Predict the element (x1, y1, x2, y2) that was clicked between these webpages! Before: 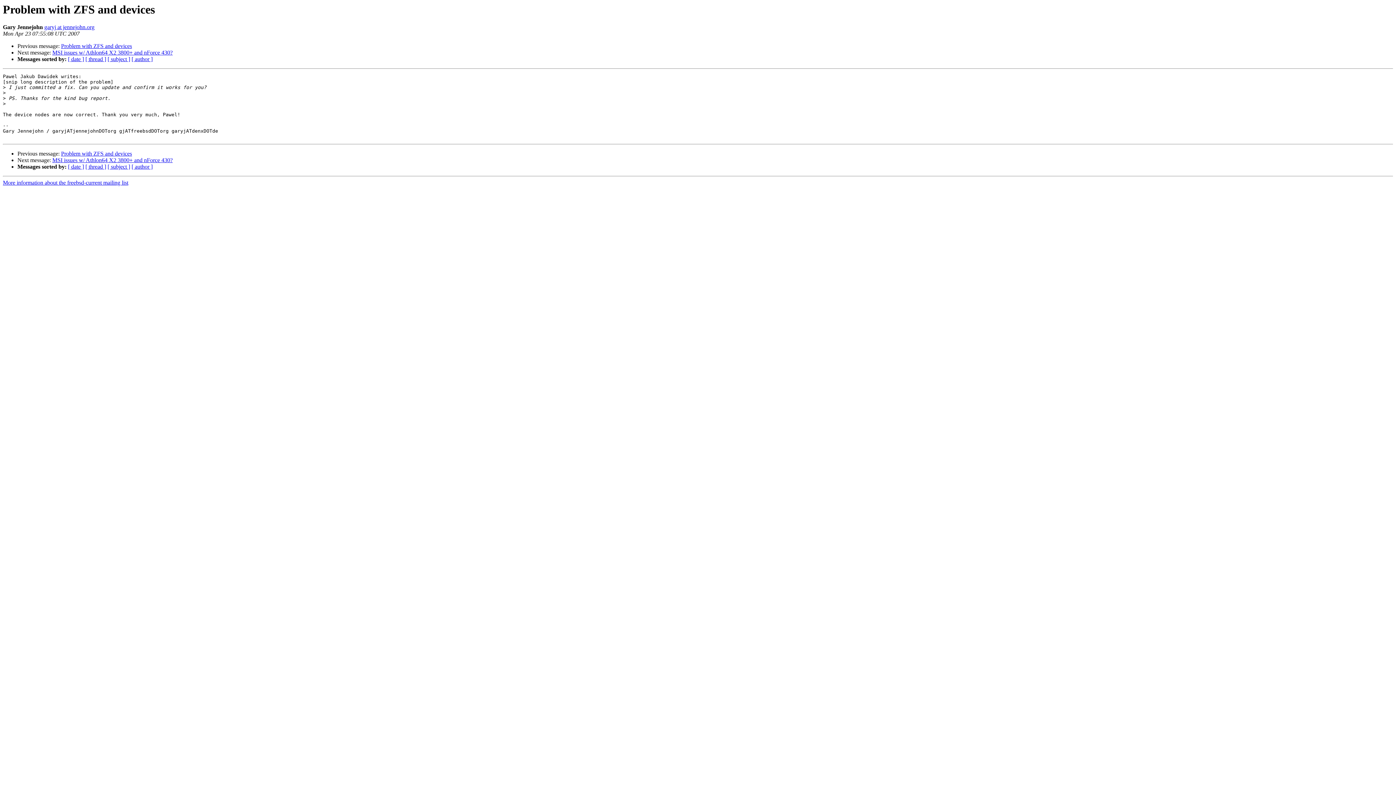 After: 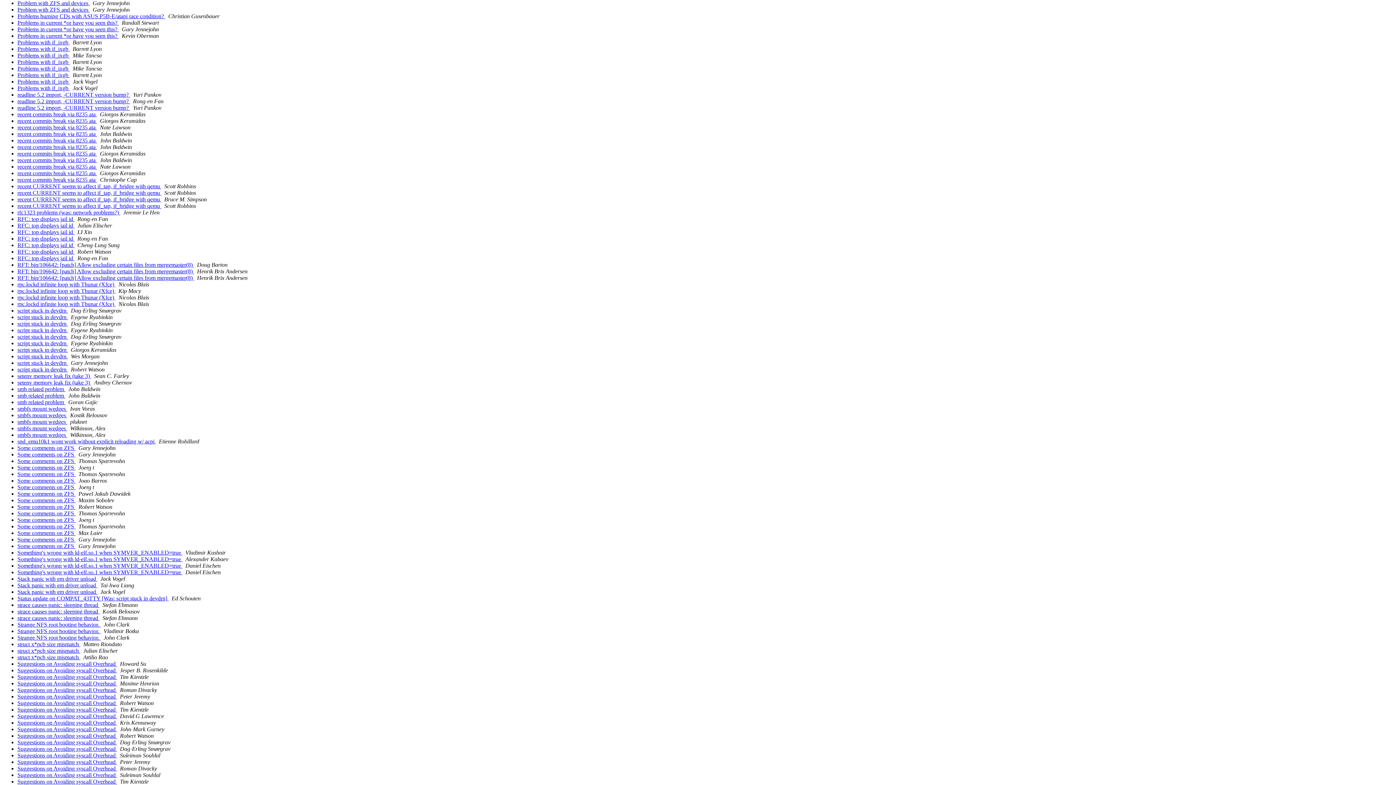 Action: label: [ subject ] bbox: (107, 163, 130, 169)